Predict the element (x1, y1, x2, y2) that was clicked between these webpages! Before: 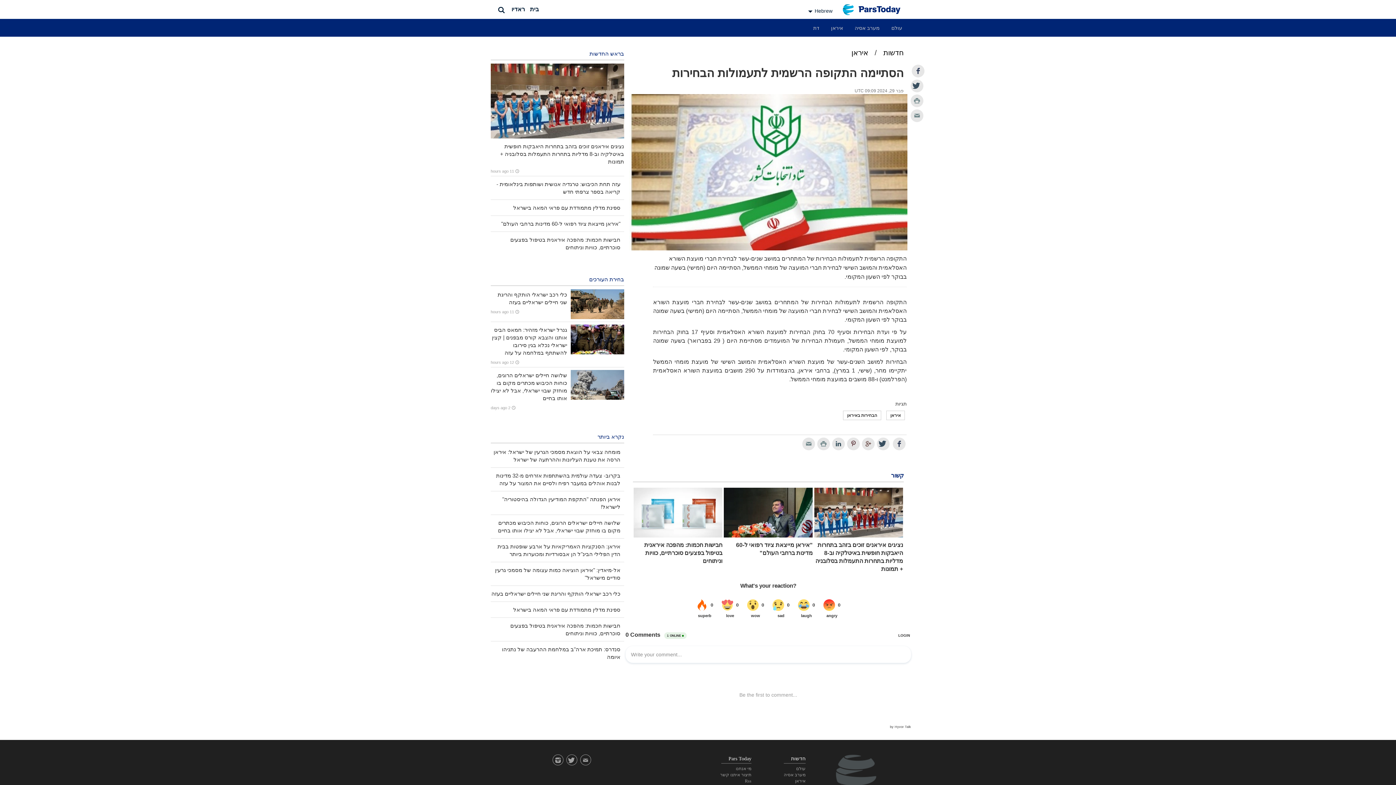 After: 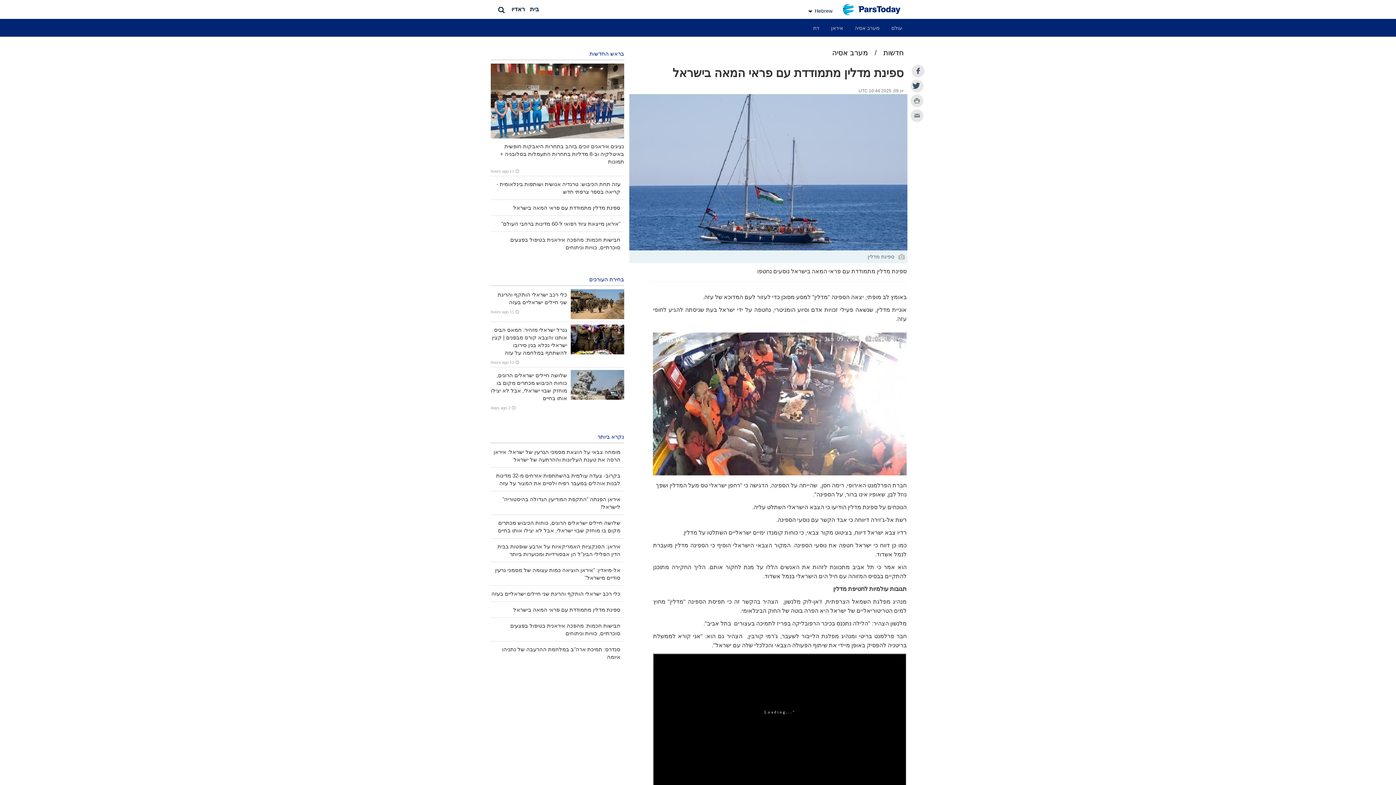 Action: label: ספינת מדלין מתמודדת עם פראי המאה בישראל bbox: (490, 202, 620, 213)